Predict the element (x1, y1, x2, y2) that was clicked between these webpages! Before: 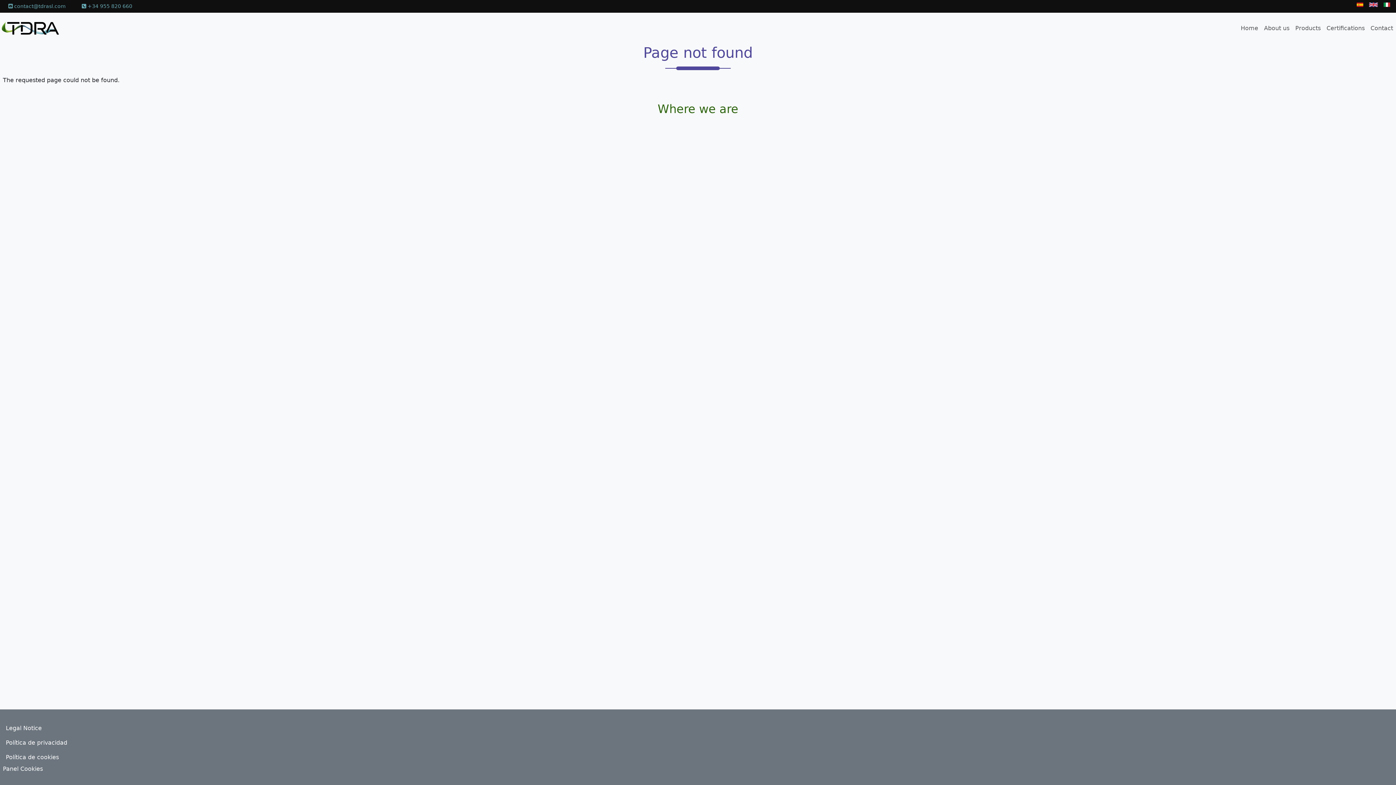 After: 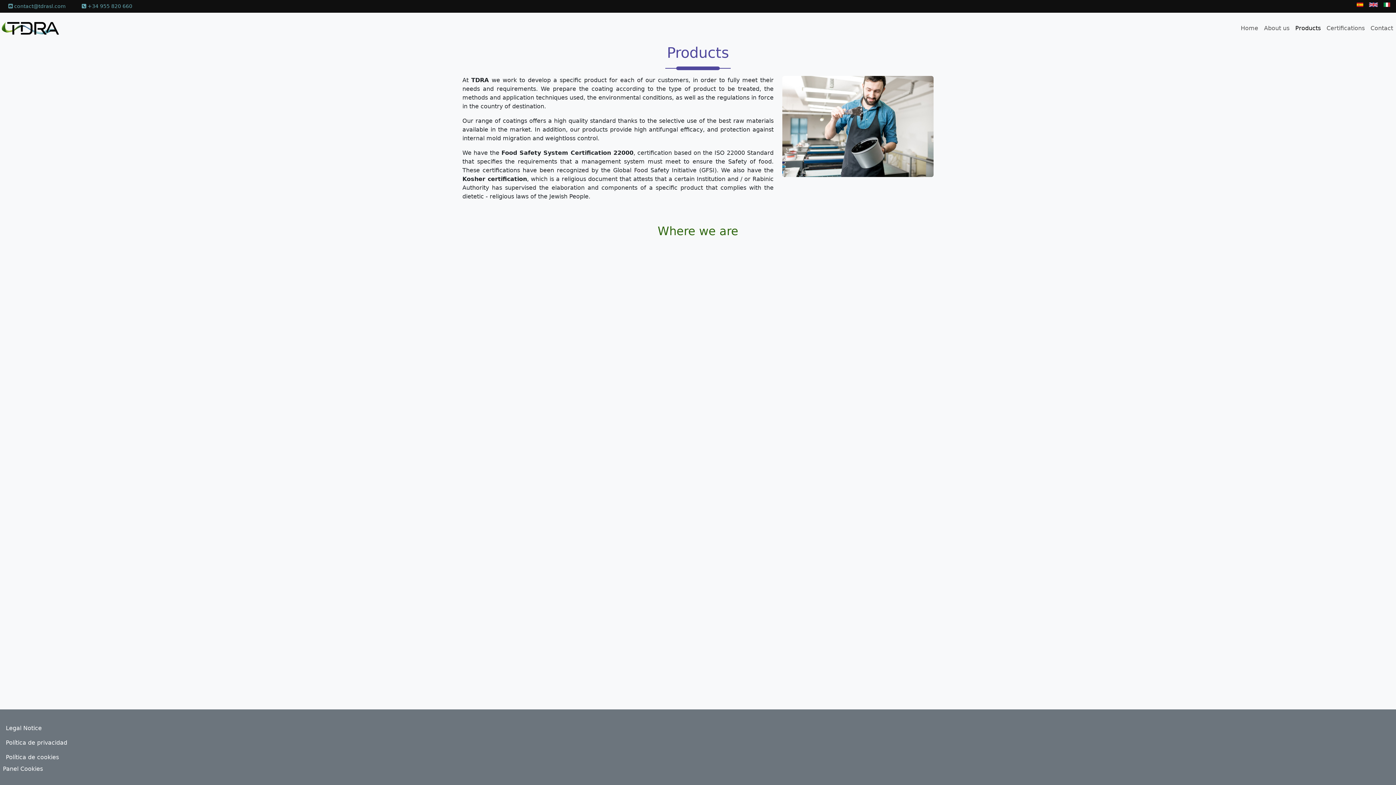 Action: label: Products bbox: (1292, 21, 1324, 35)